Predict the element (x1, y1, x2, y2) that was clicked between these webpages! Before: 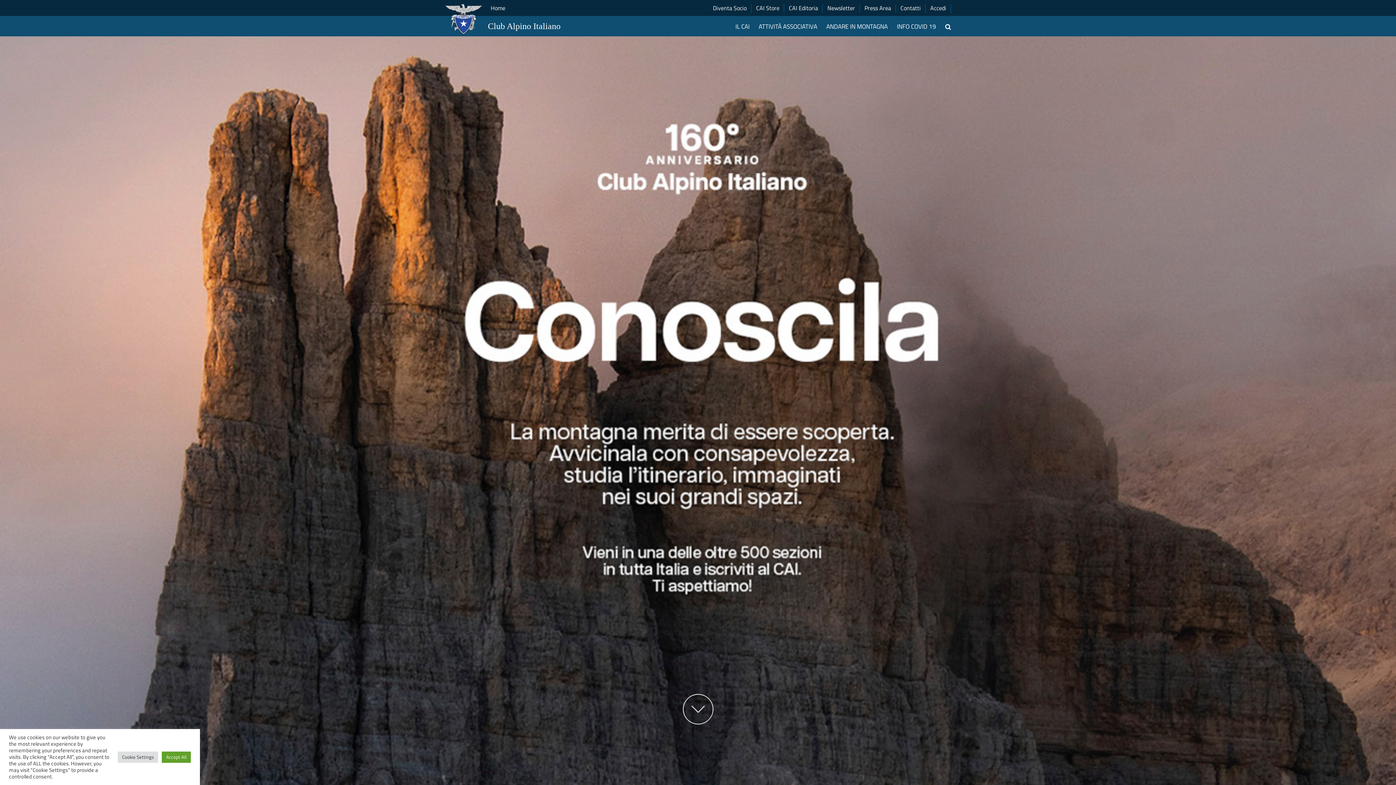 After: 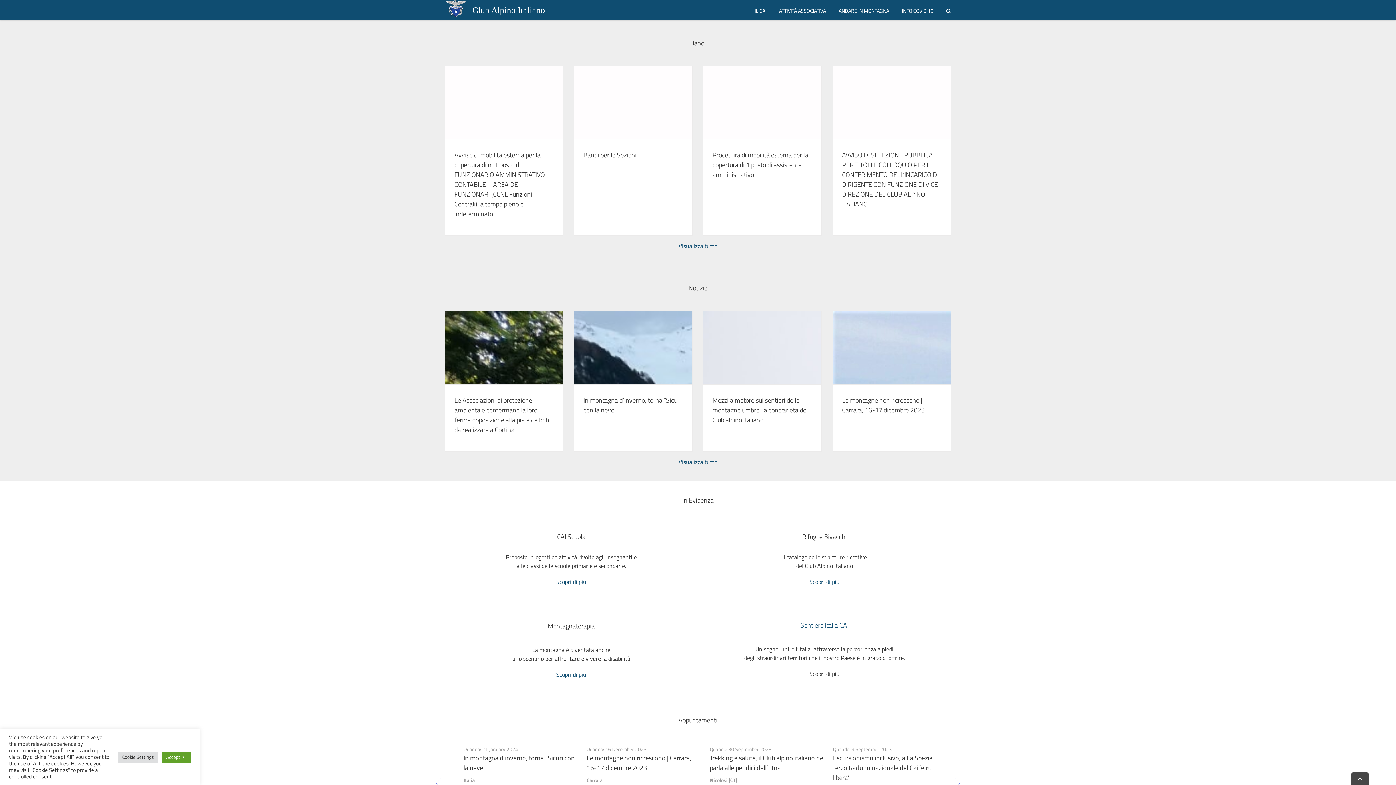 Action: bbox: (682, 693, 713, 748) label: Vai al contenuto